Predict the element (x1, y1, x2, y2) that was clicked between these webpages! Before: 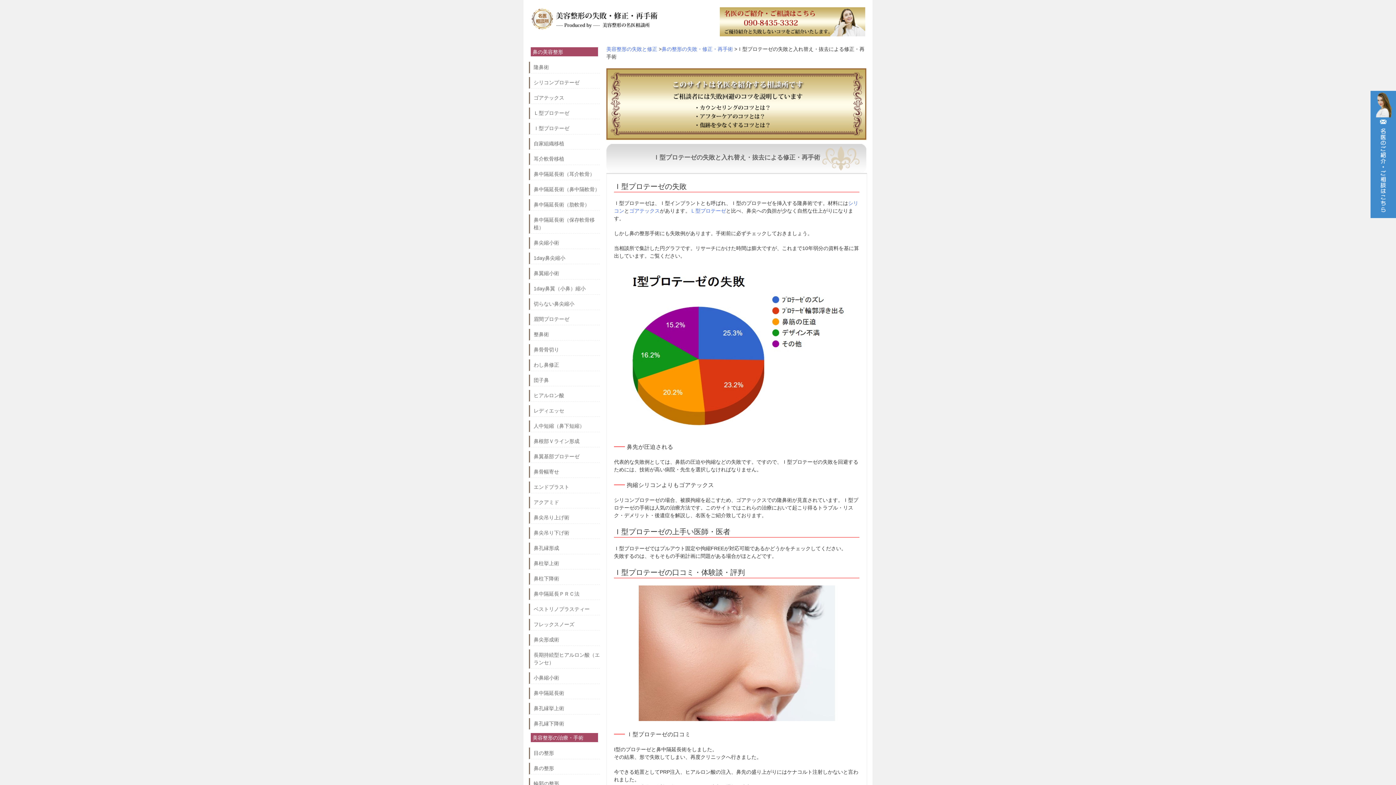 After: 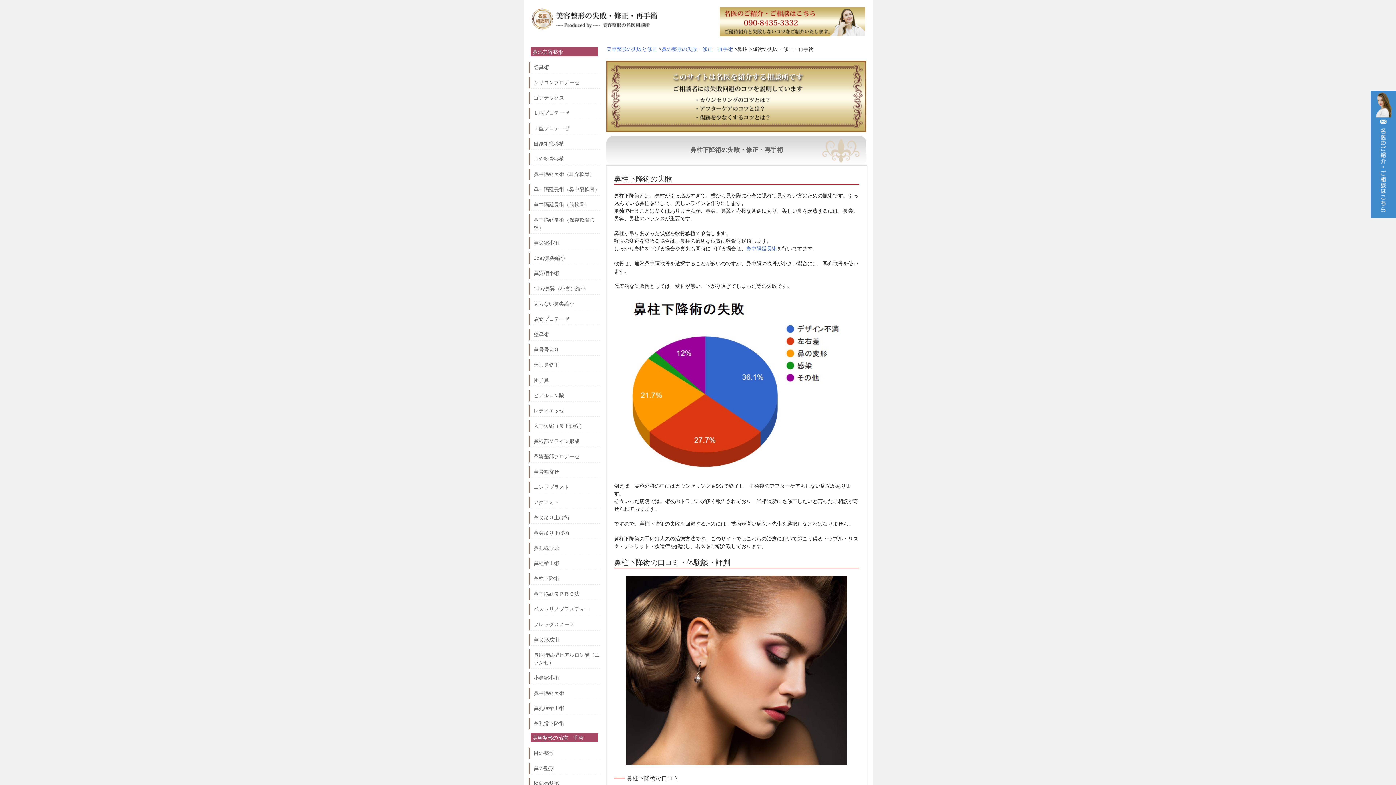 Action: label: 鼻柱下降術 bbox: (533, 575, 600, 582)